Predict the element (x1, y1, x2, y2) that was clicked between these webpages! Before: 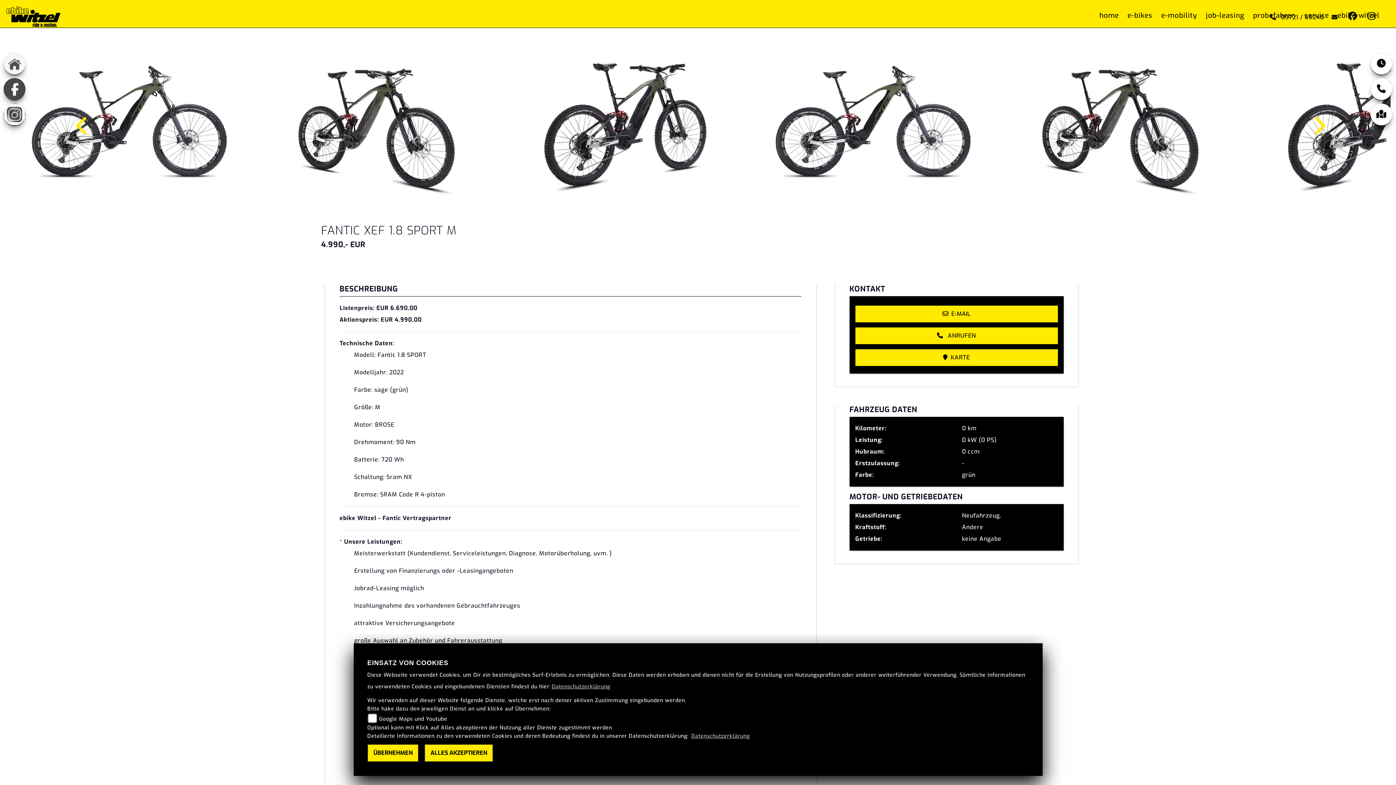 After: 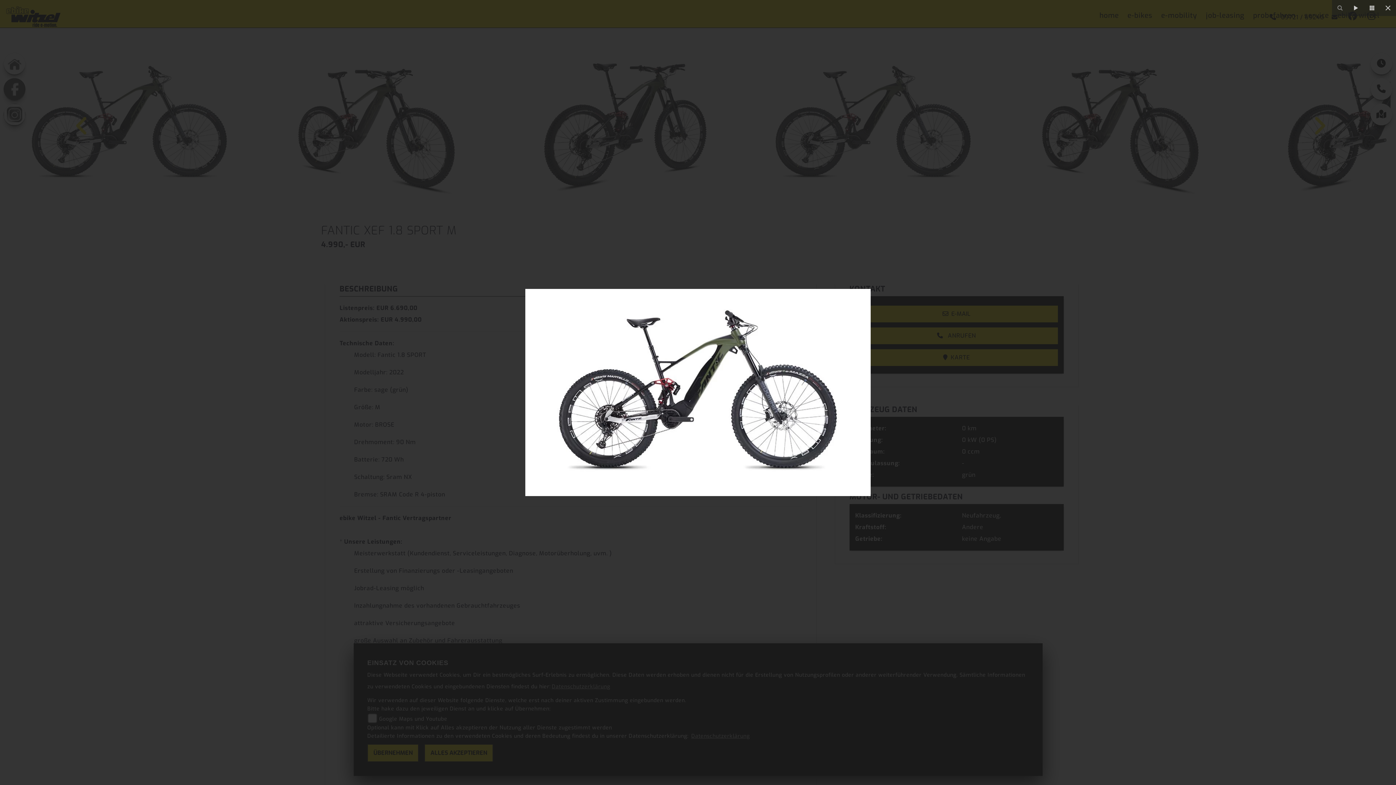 Action: bbox: (755, 50, 991, 196)